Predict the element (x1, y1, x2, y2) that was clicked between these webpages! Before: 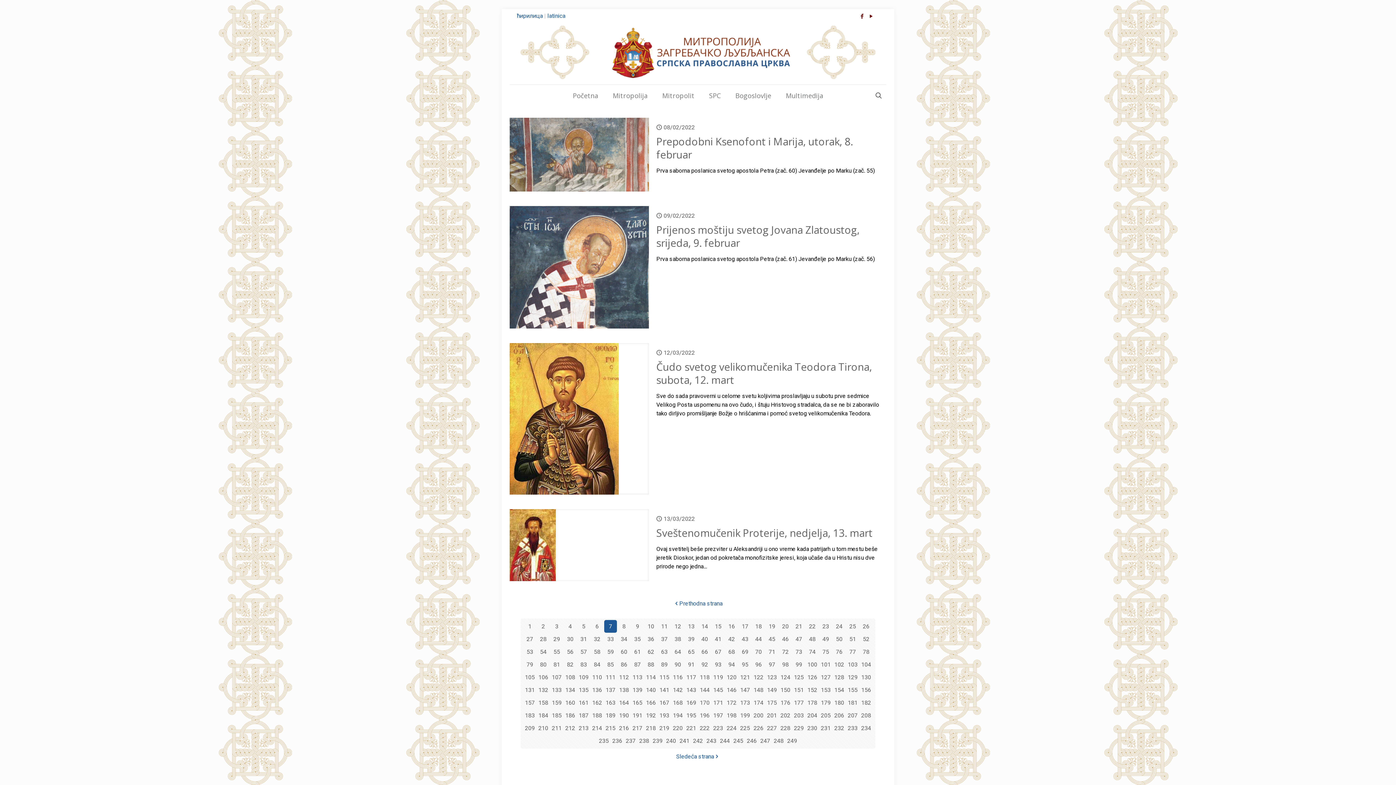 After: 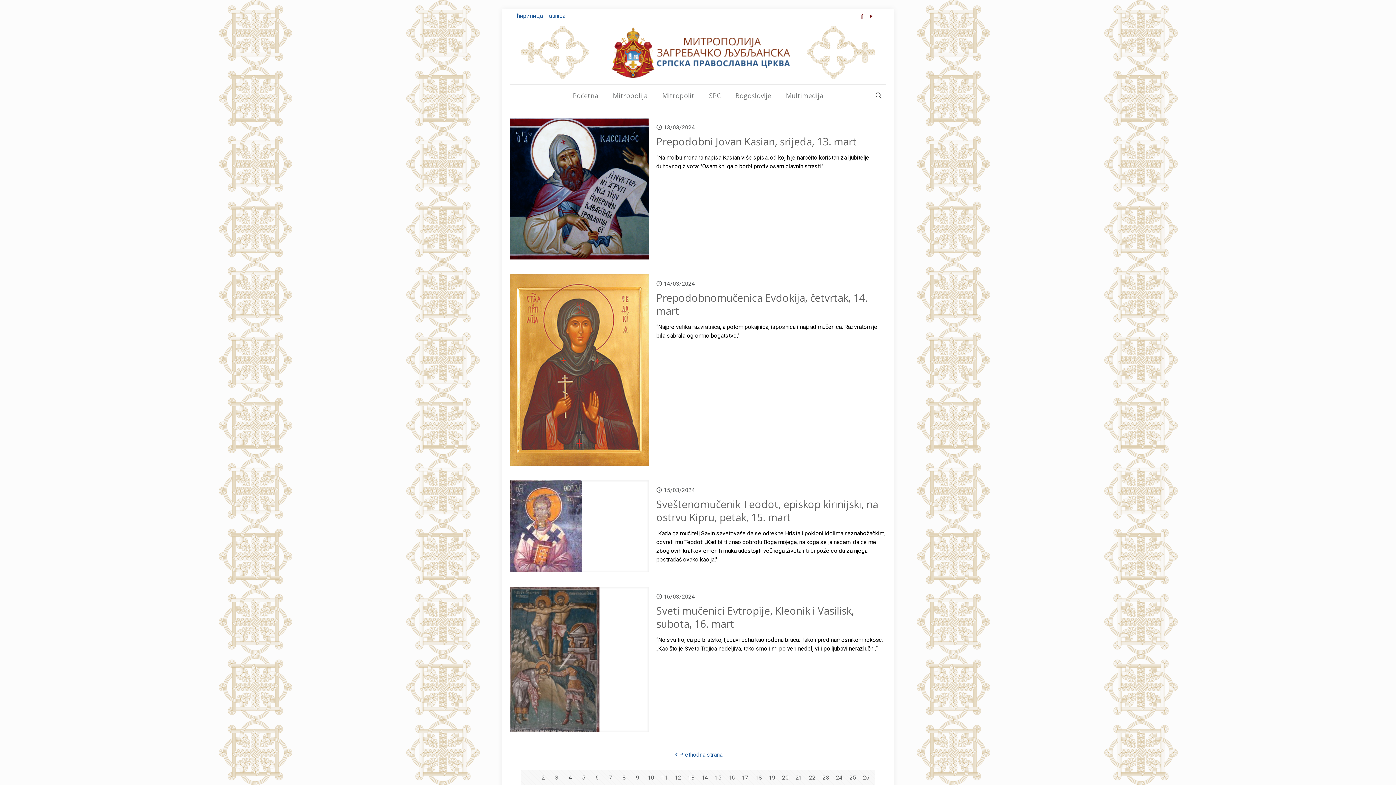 Action: bbox: (590, 709, 603, 722) label: 188